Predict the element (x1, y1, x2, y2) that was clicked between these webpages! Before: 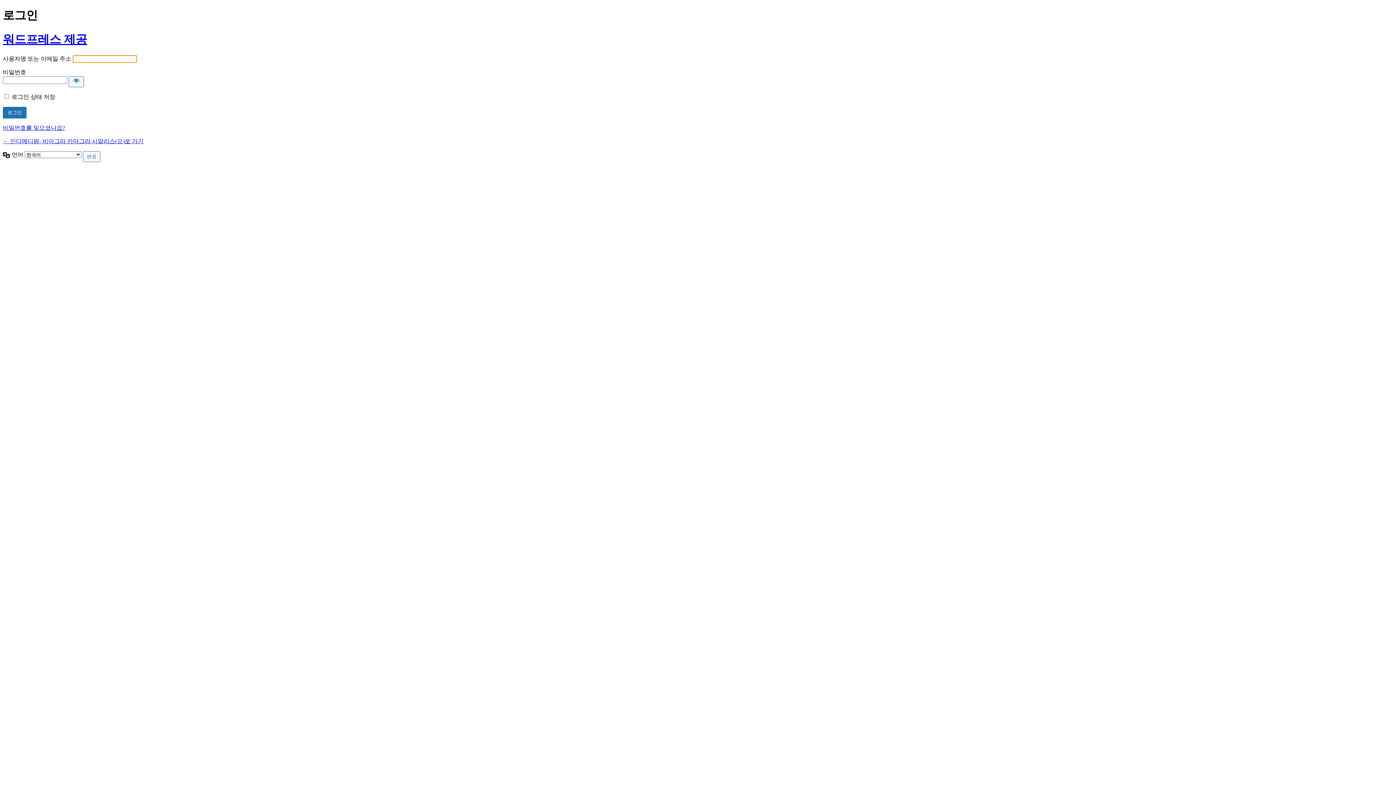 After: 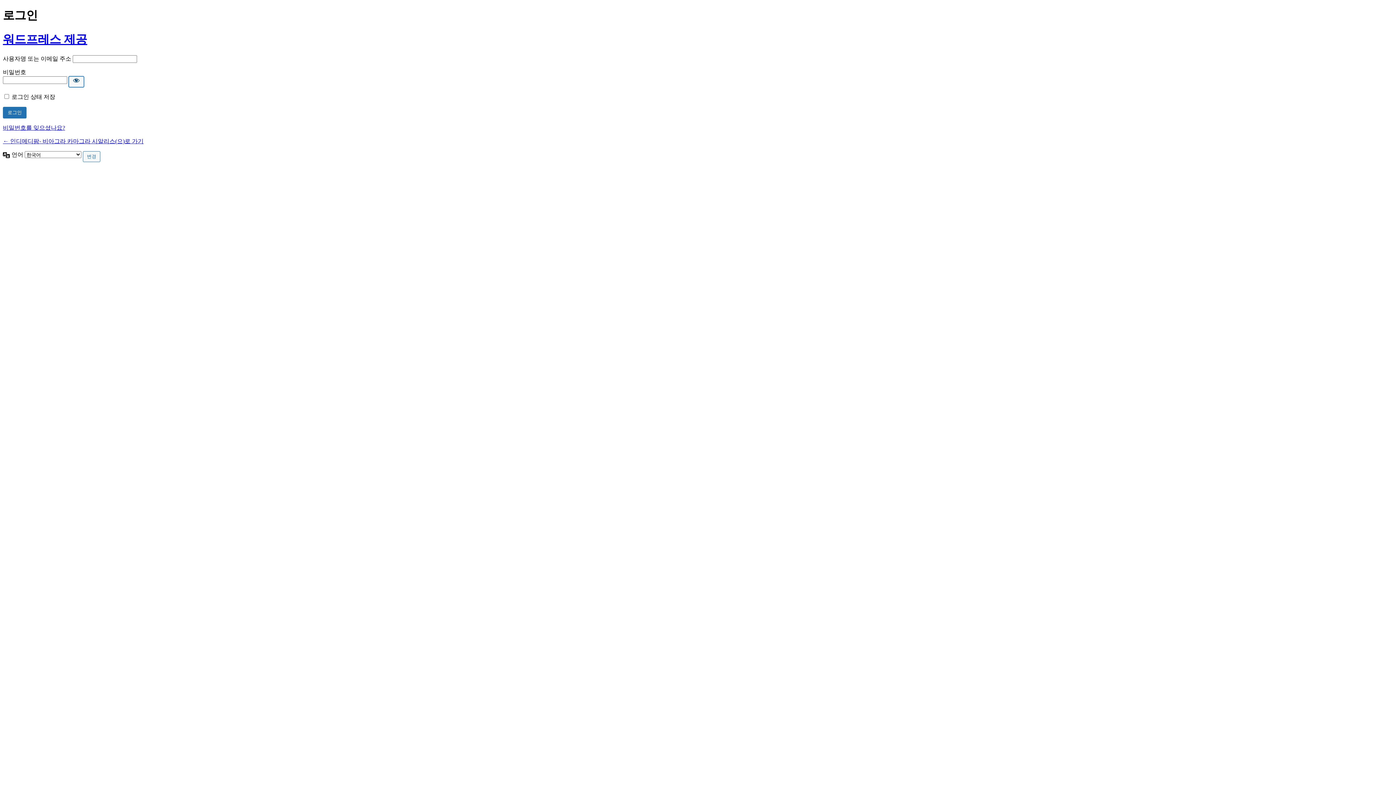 Action: label: 비밀번호 보이기 bbox: (68, 76, 84, 87)